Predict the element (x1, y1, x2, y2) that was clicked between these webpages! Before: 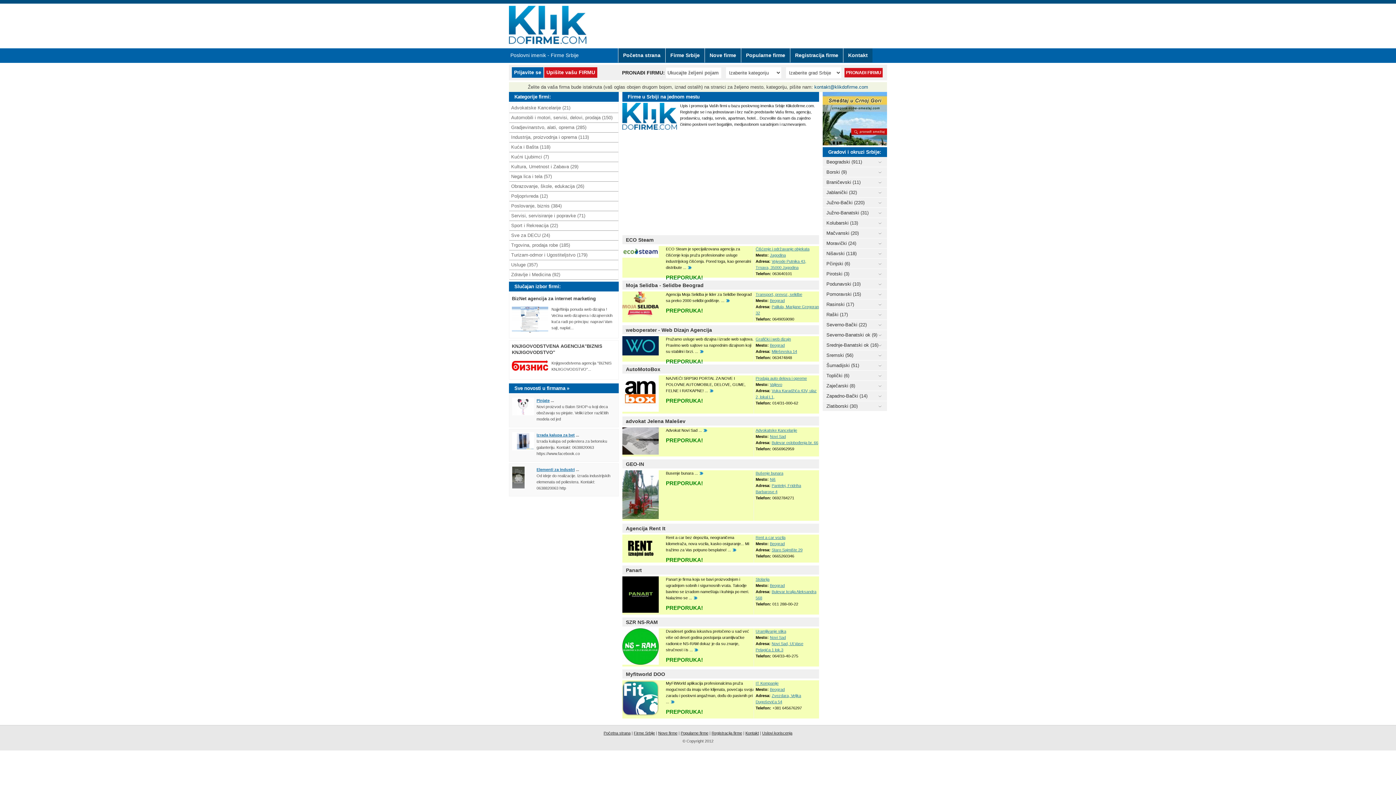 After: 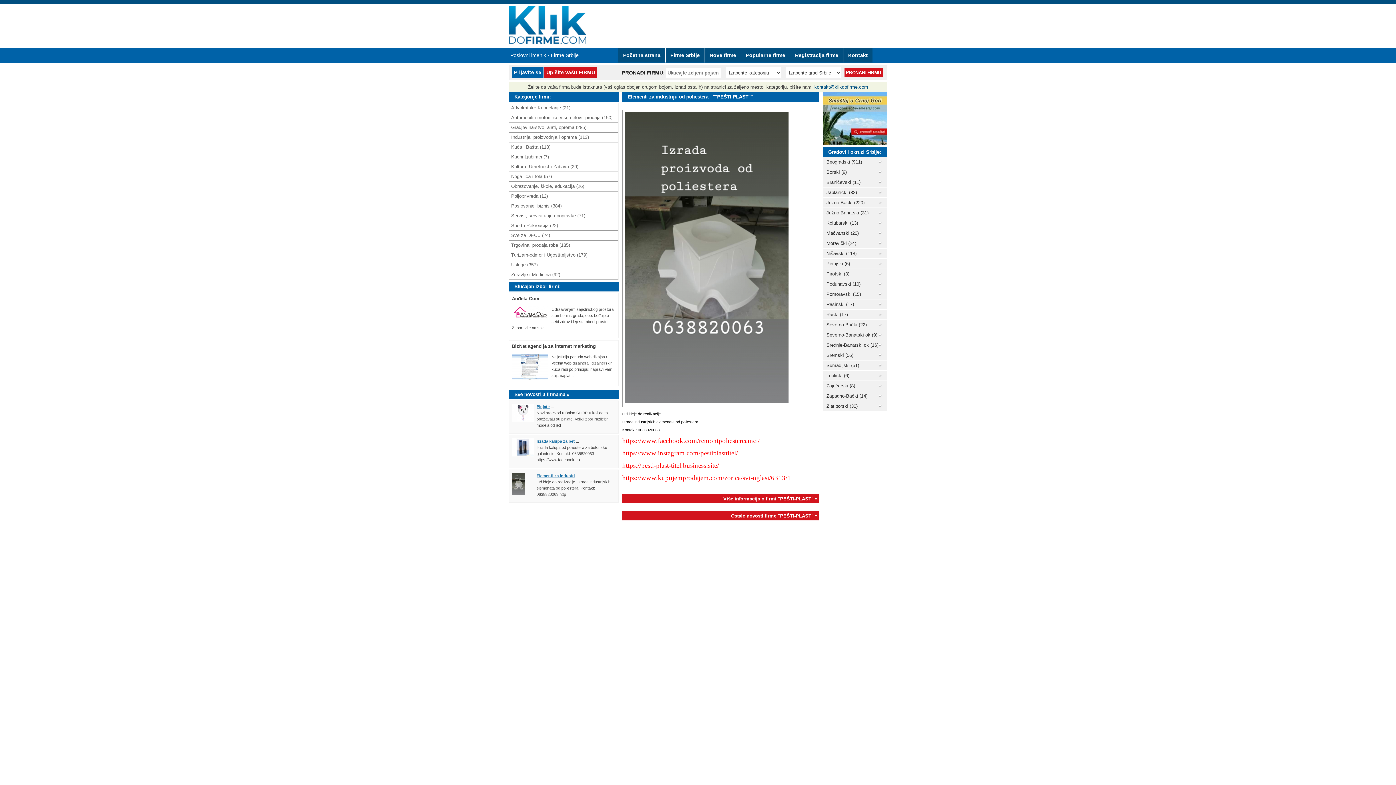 Action: bbox: (512, 466, 534, 488)